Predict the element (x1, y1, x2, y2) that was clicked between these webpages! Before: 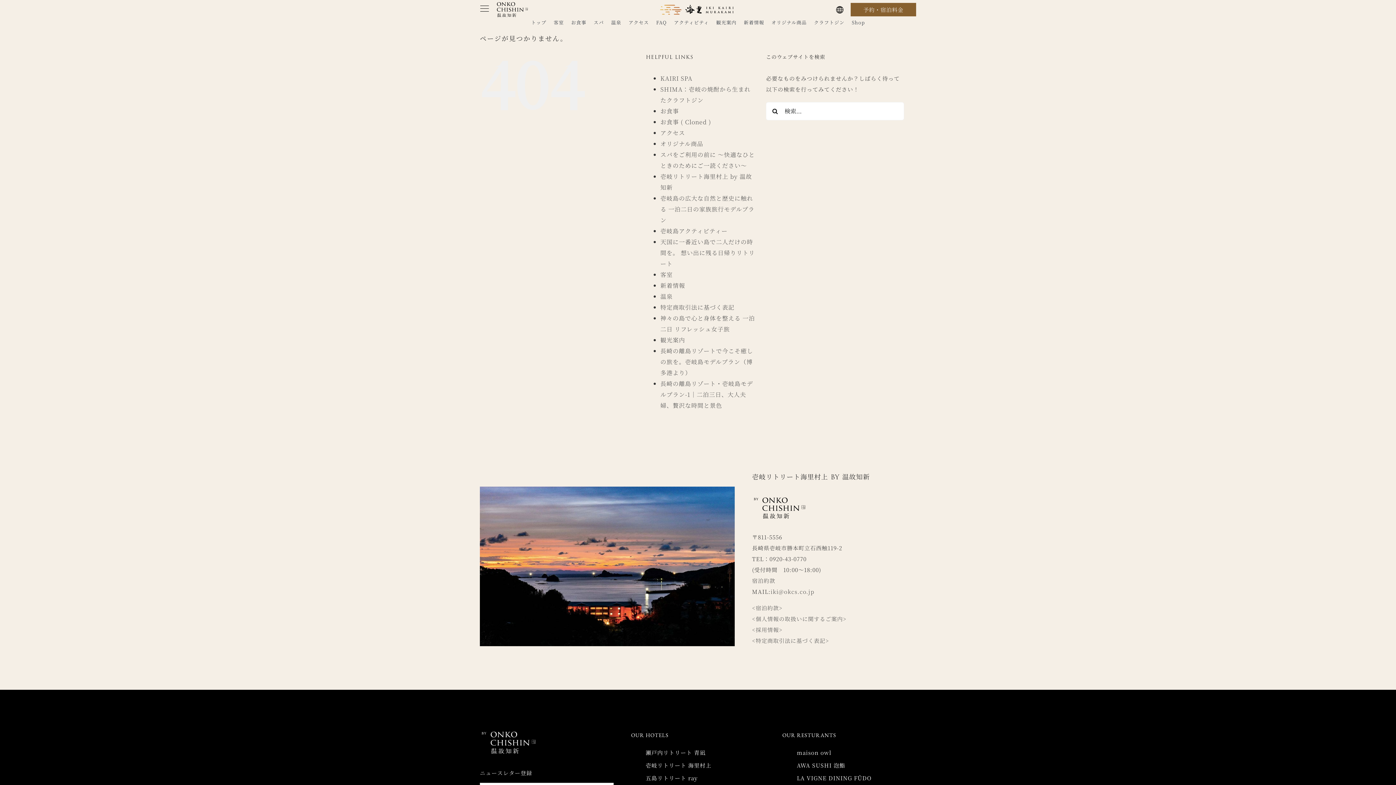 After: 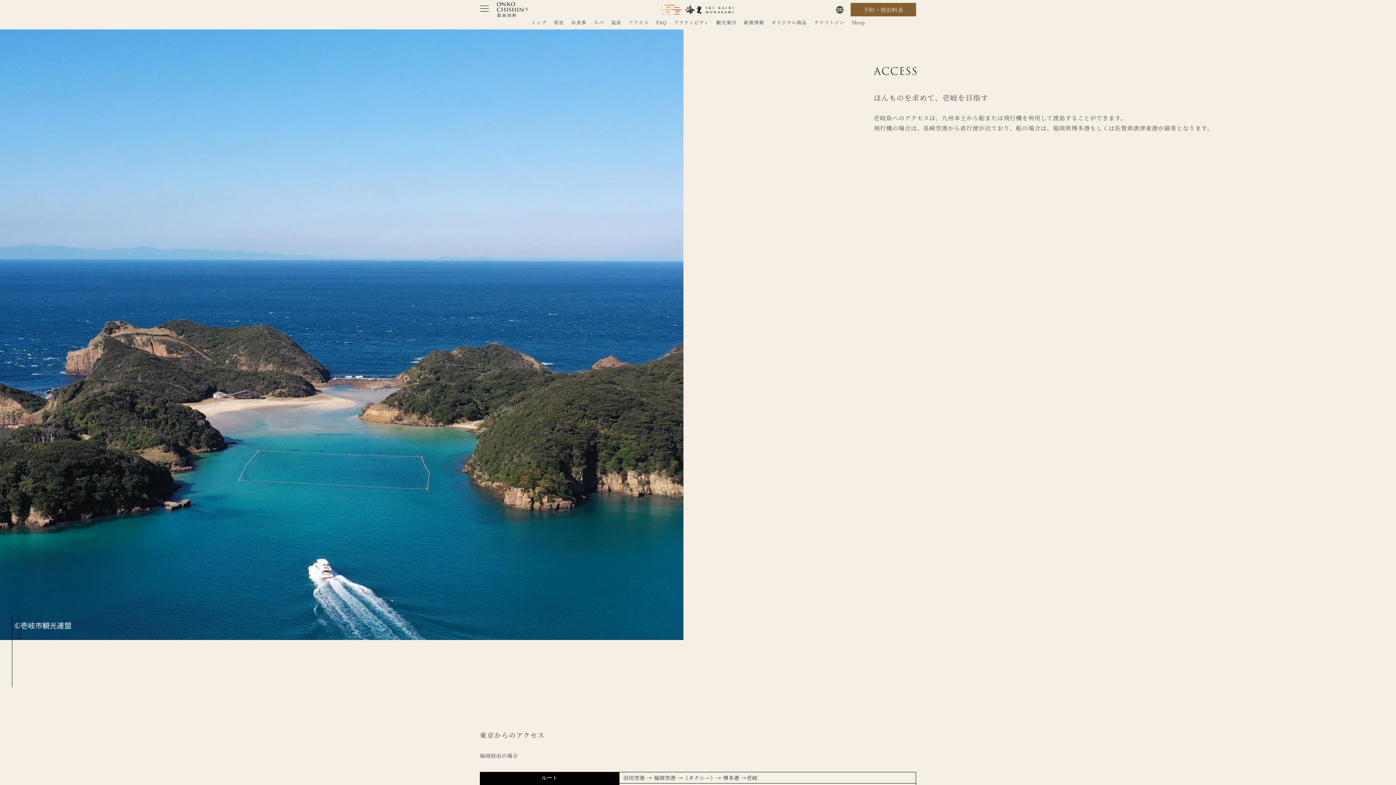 Action: label: アクセス bbox: (660, 128, 685, 137)